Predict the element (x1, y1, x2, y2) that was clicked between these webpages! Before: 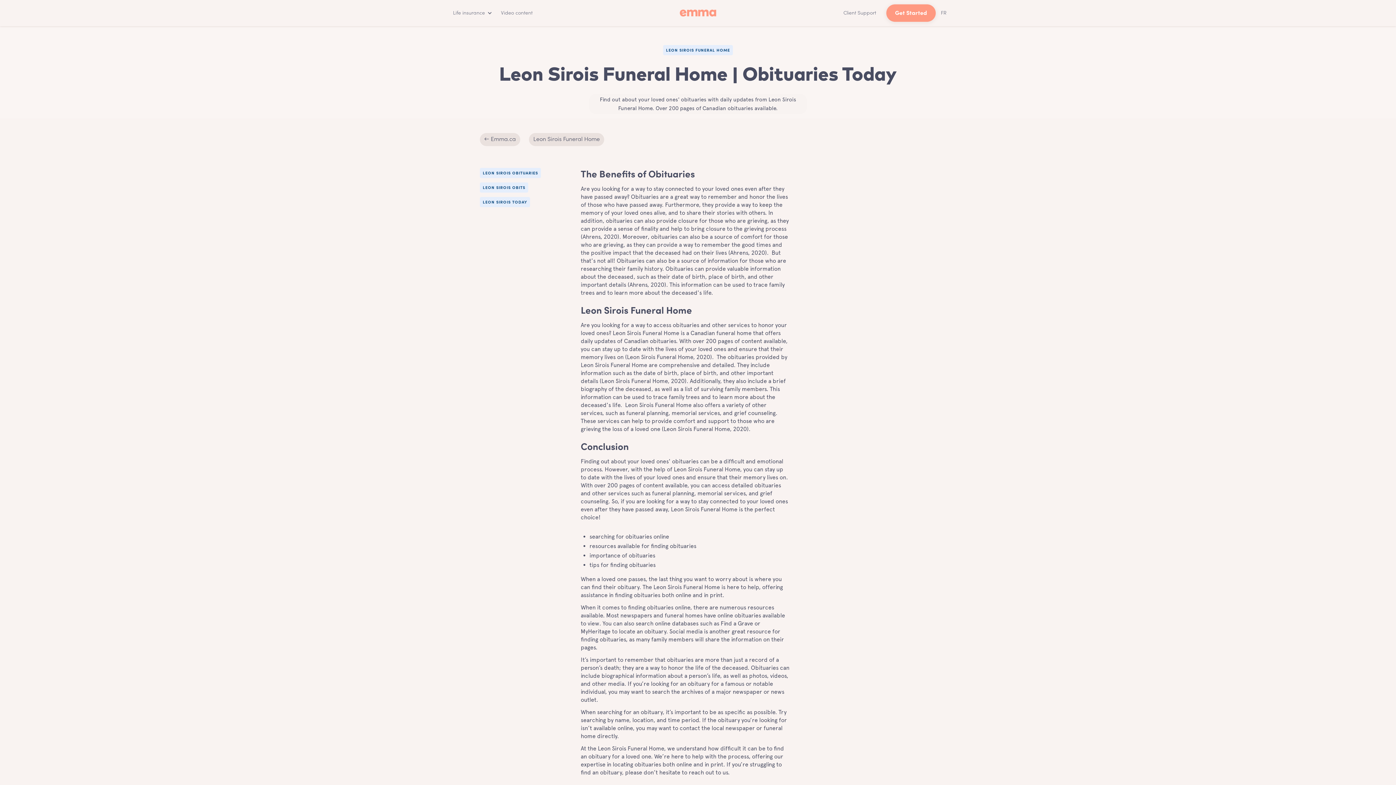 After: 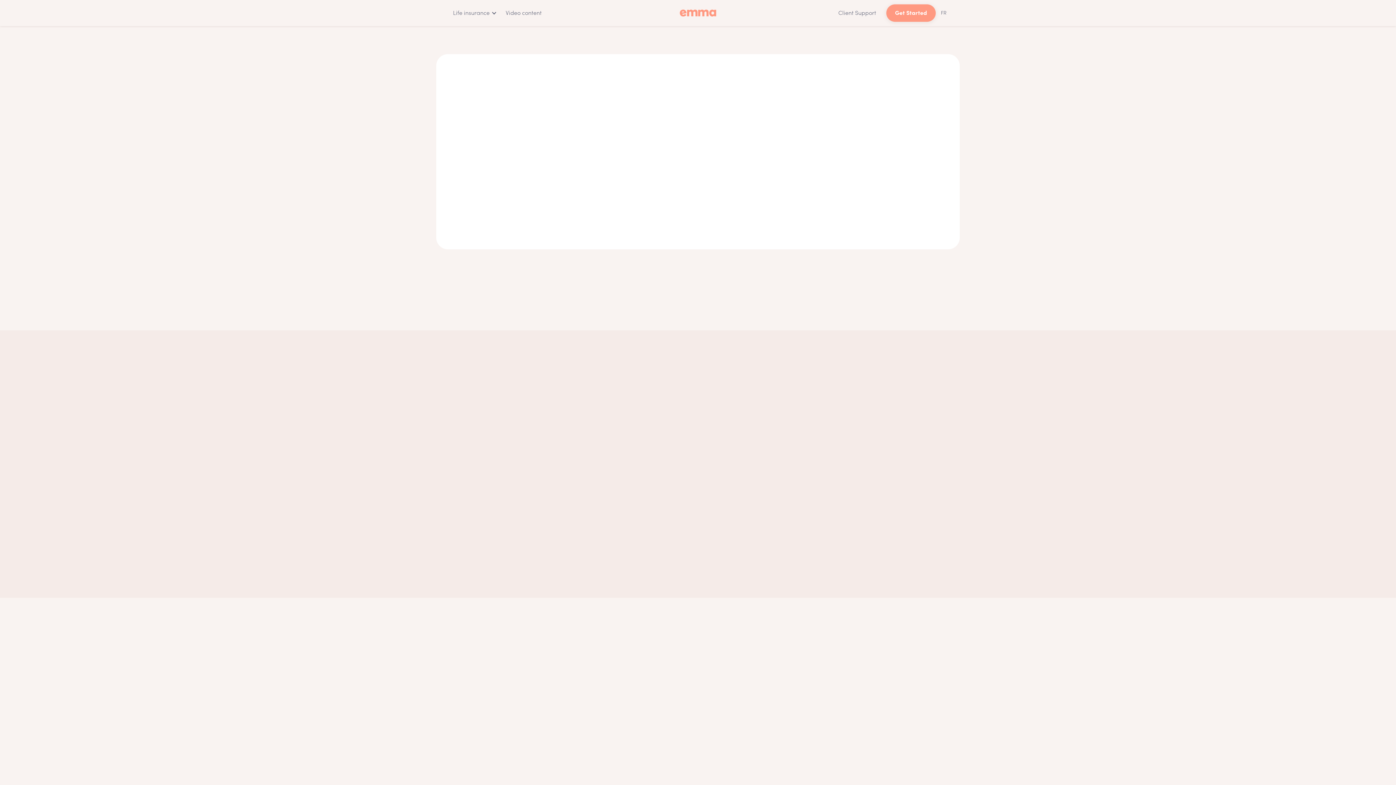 Action: bbox: (674, 1, 721, 24)